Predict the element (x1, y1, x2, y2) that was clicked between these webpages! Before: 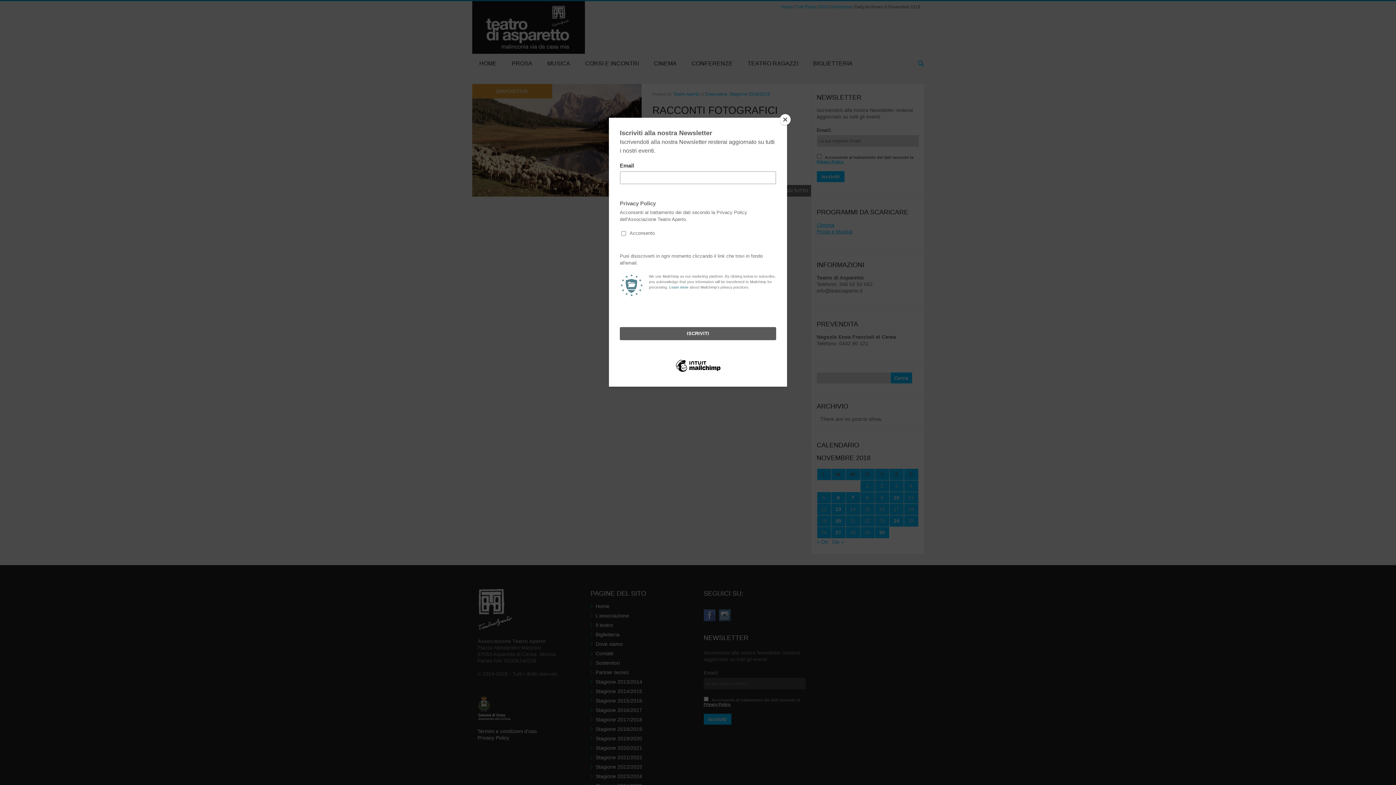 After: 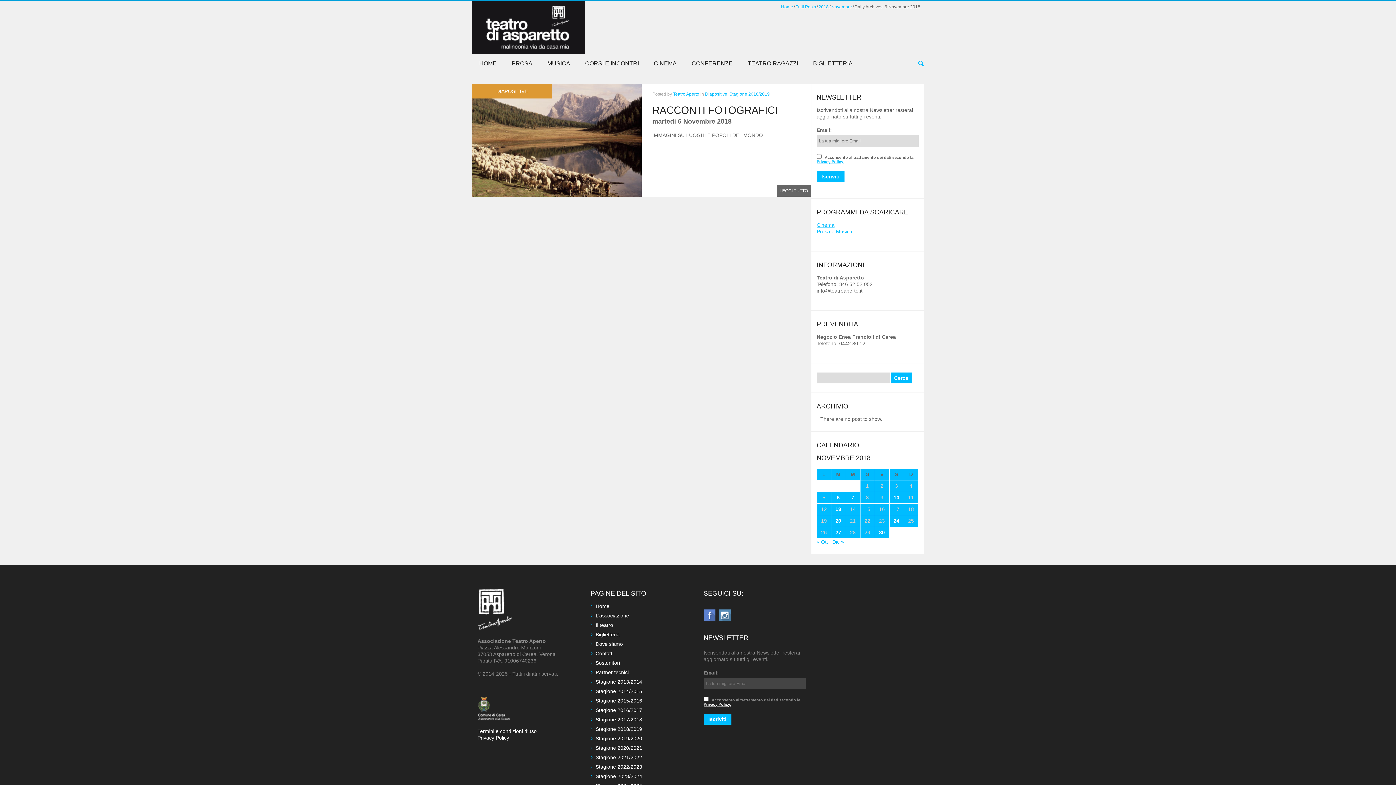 Action: bbox: (780, 114, 790, 125) label: Close